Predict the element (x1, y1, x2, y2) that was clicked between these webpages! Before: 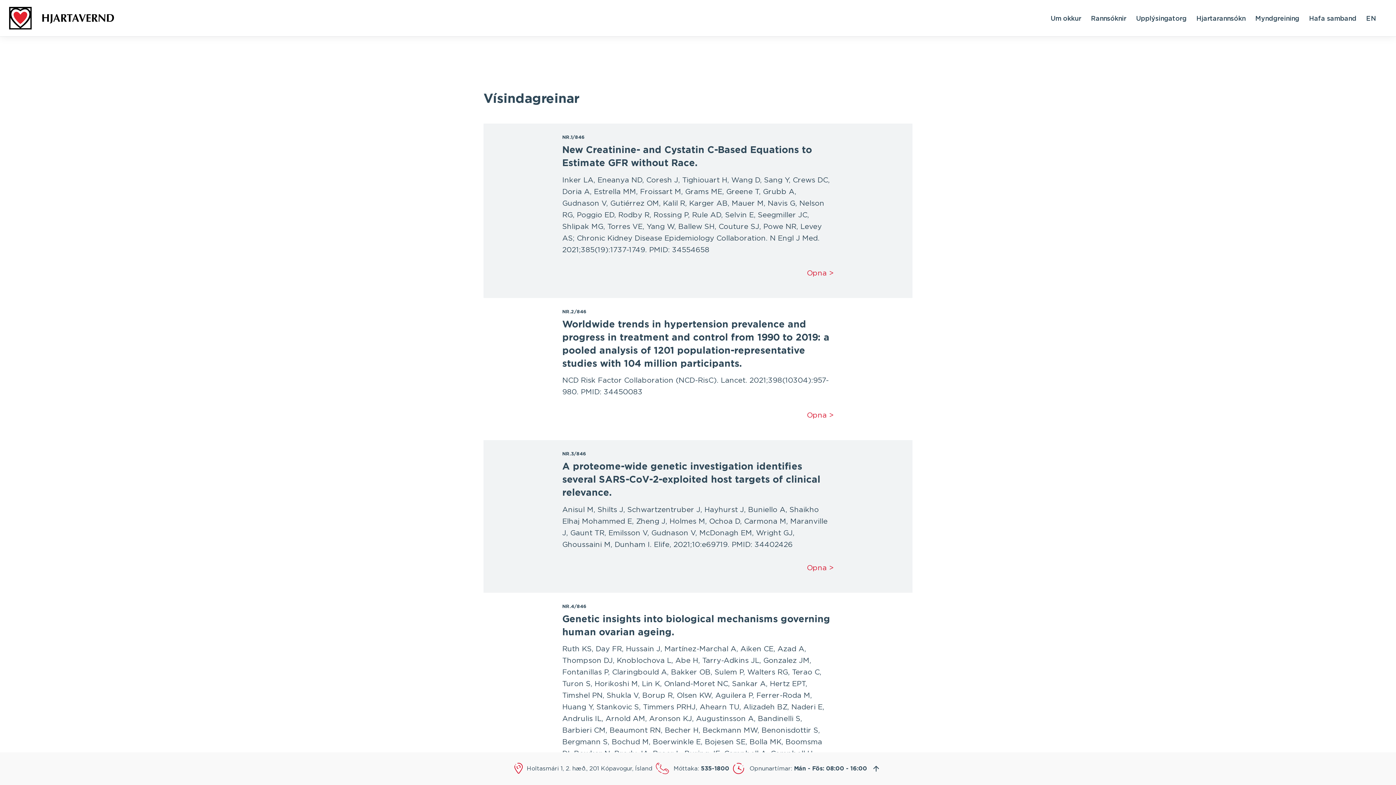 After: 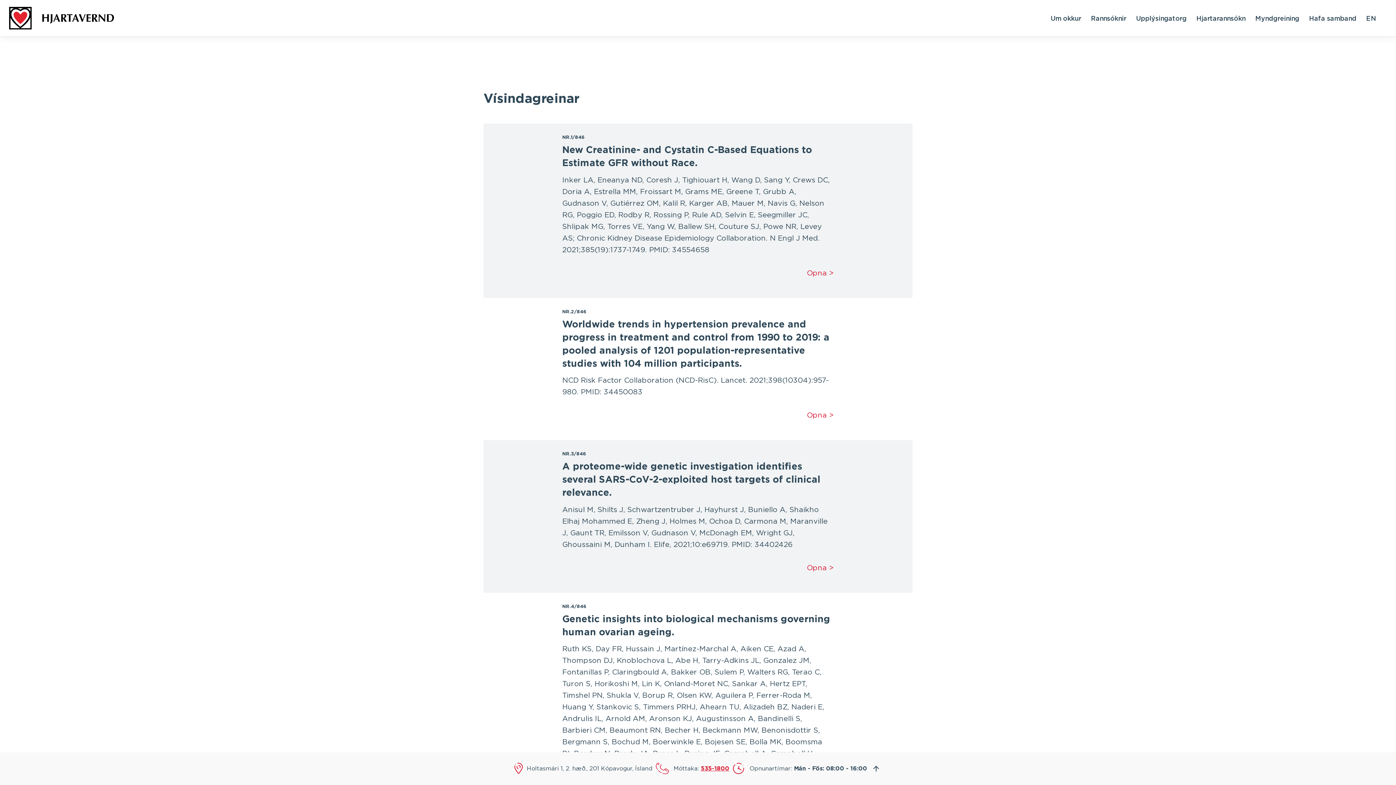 Action: bbox: (701, 766, 729, 772) label: 535-1800